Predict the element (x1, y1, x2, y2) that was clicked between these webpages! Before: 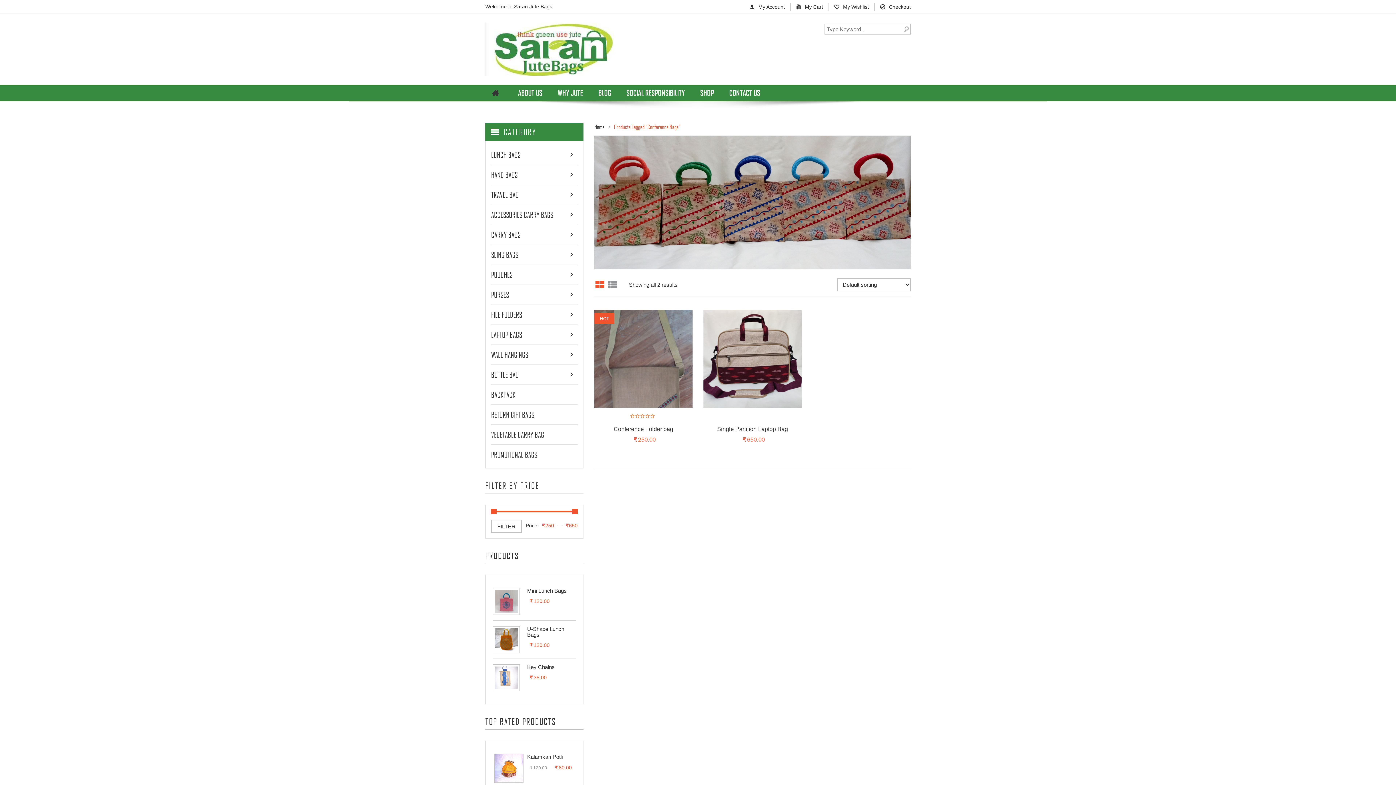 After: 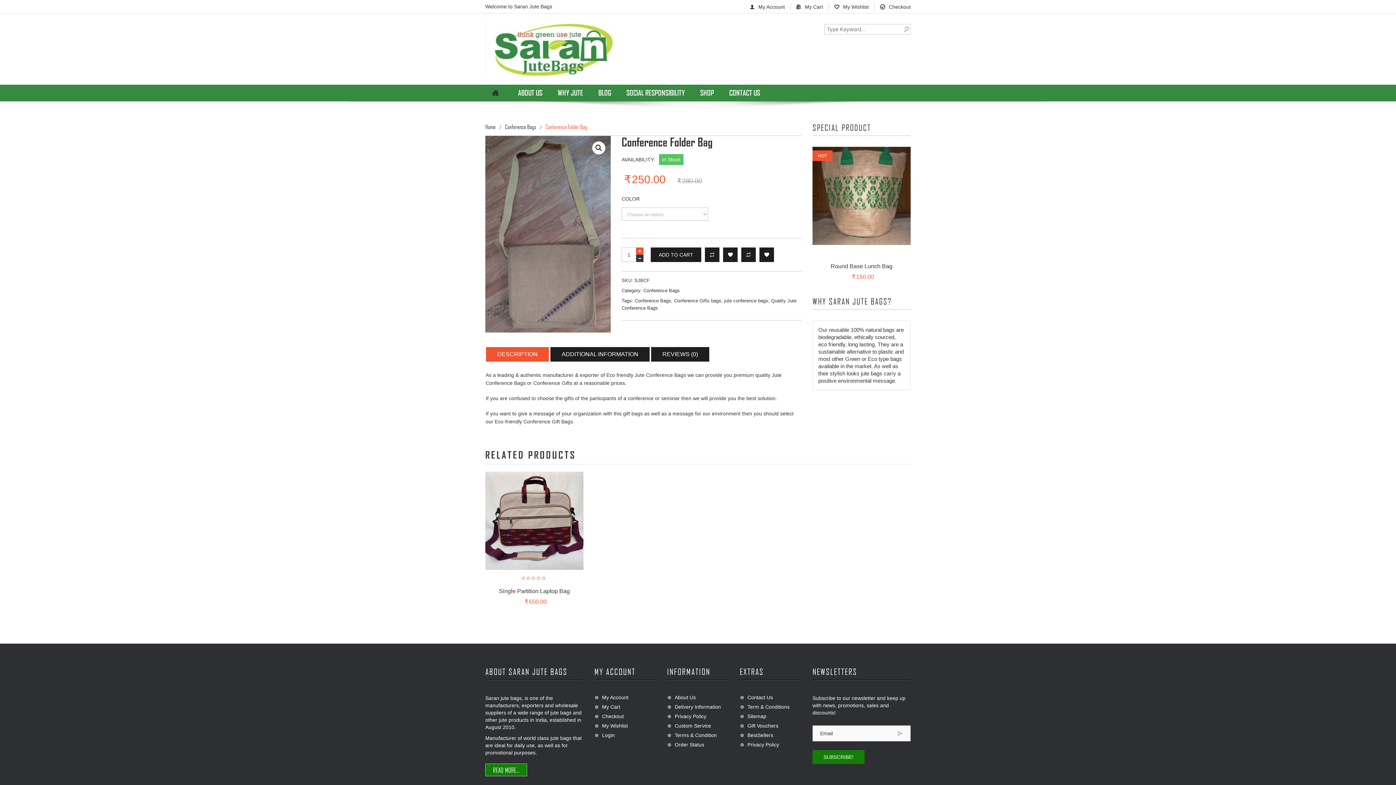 Action: label: Select options for “Conference Folder bag” bbox: (594, 410, 652, 427)